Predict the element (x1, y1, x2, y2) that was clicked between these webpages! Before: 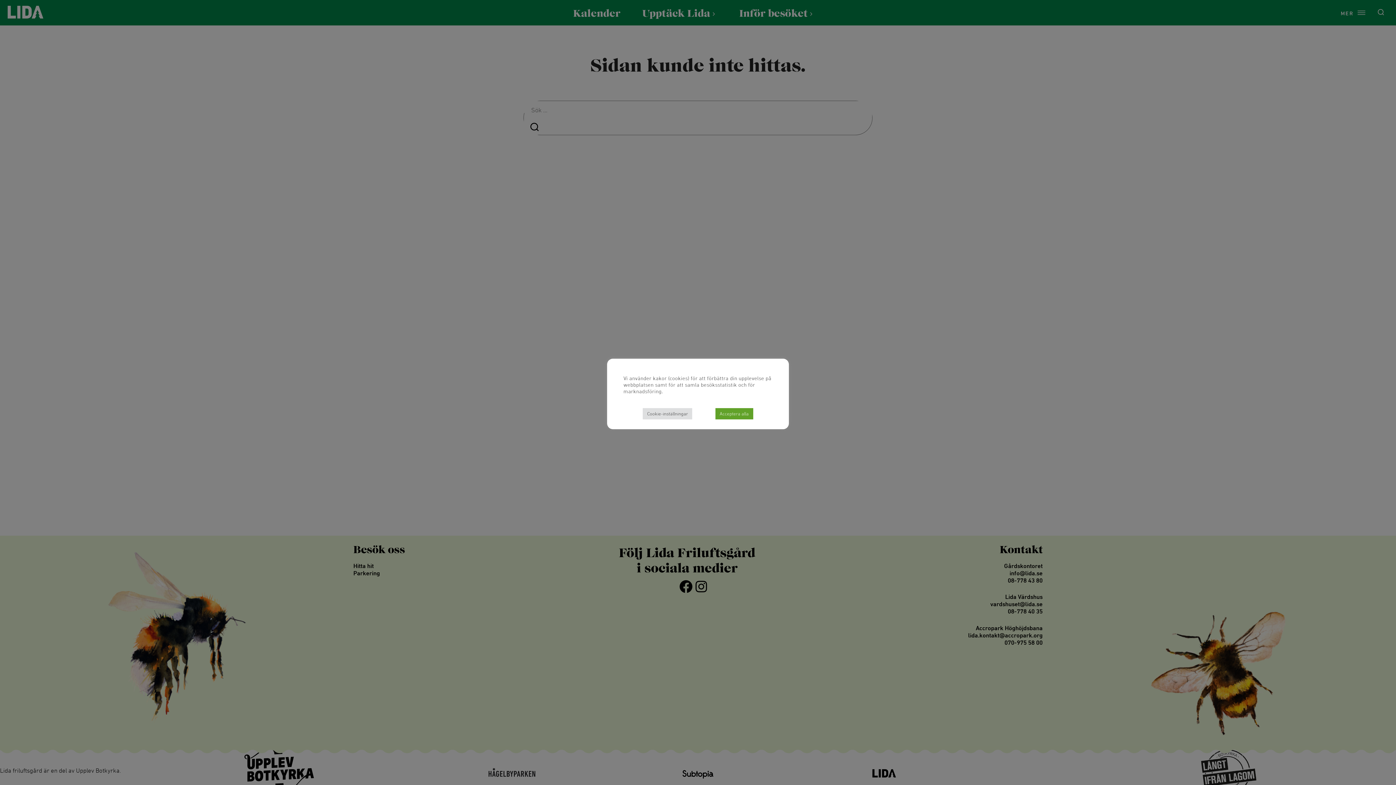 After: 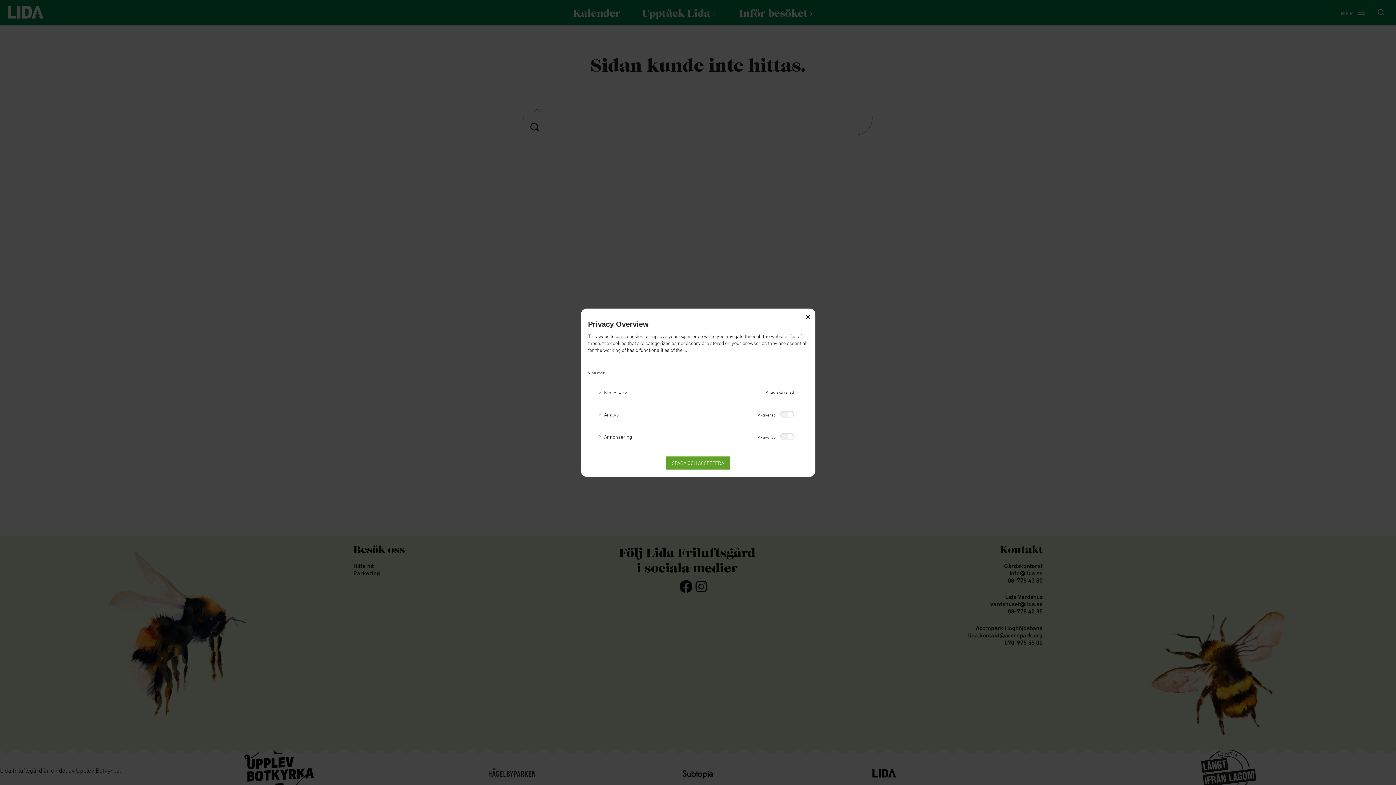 Action: bbox: (643, 408, 692, 419) label: Cookie-inställningar